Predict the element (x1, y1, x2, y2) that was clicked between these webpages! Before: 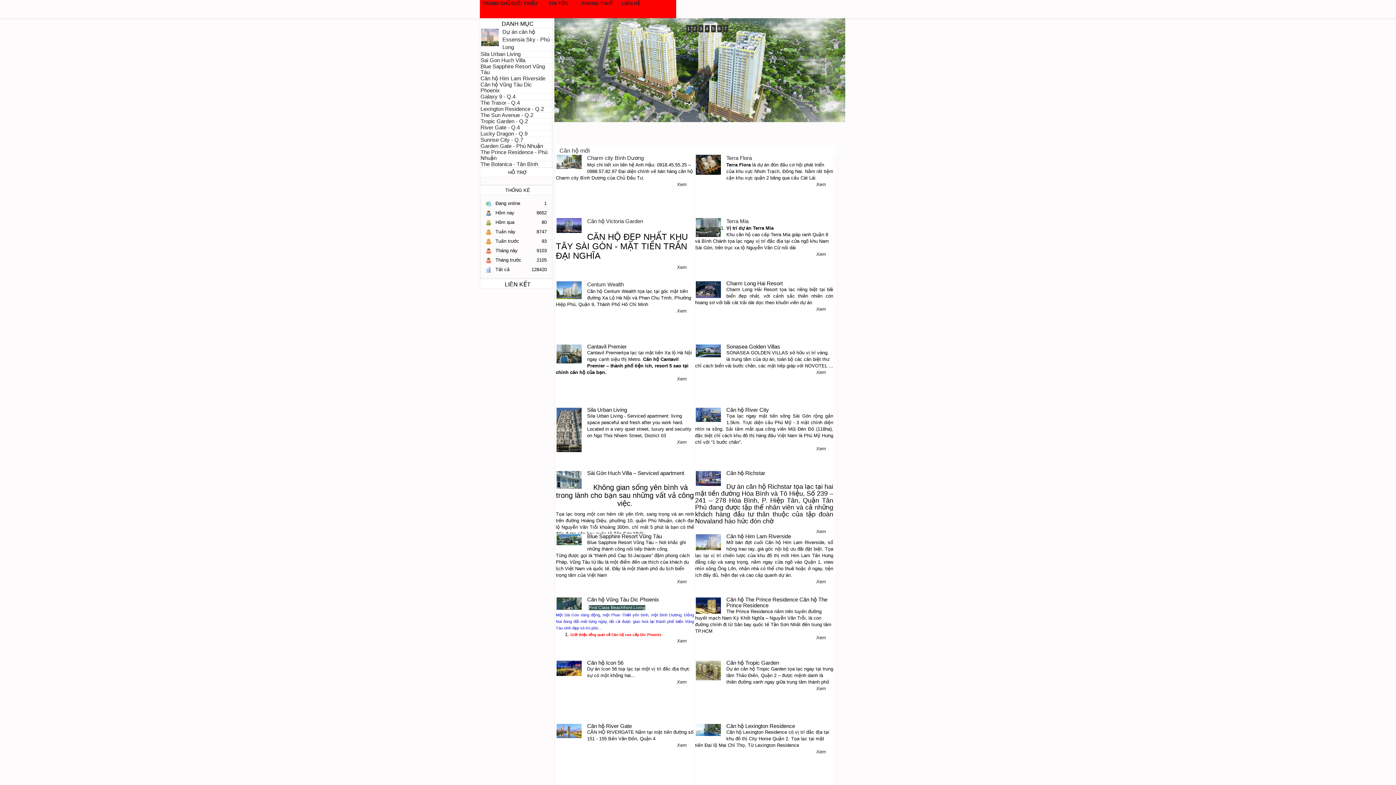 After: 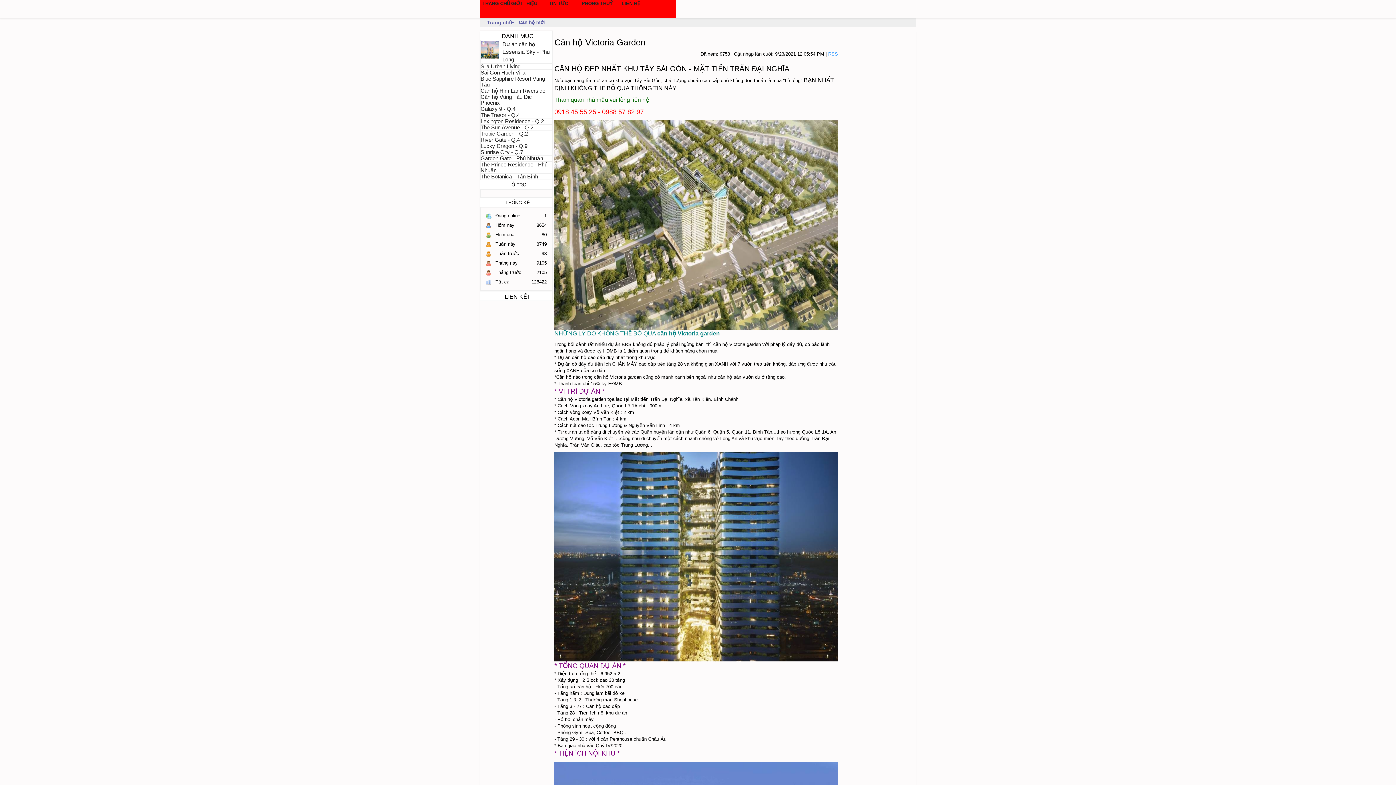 Action: bbox: (587, 218, 643, 224) label: Căn hộ Victoria Garden